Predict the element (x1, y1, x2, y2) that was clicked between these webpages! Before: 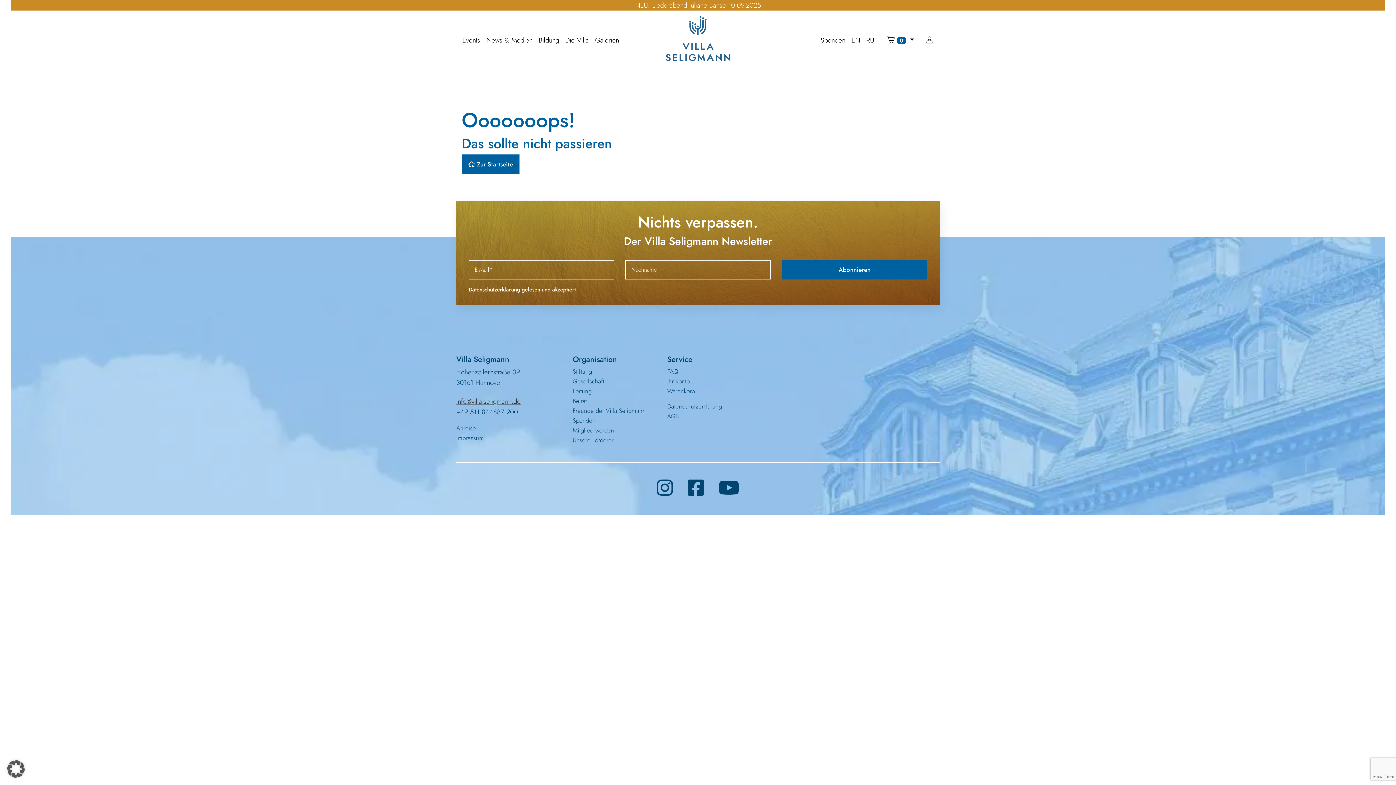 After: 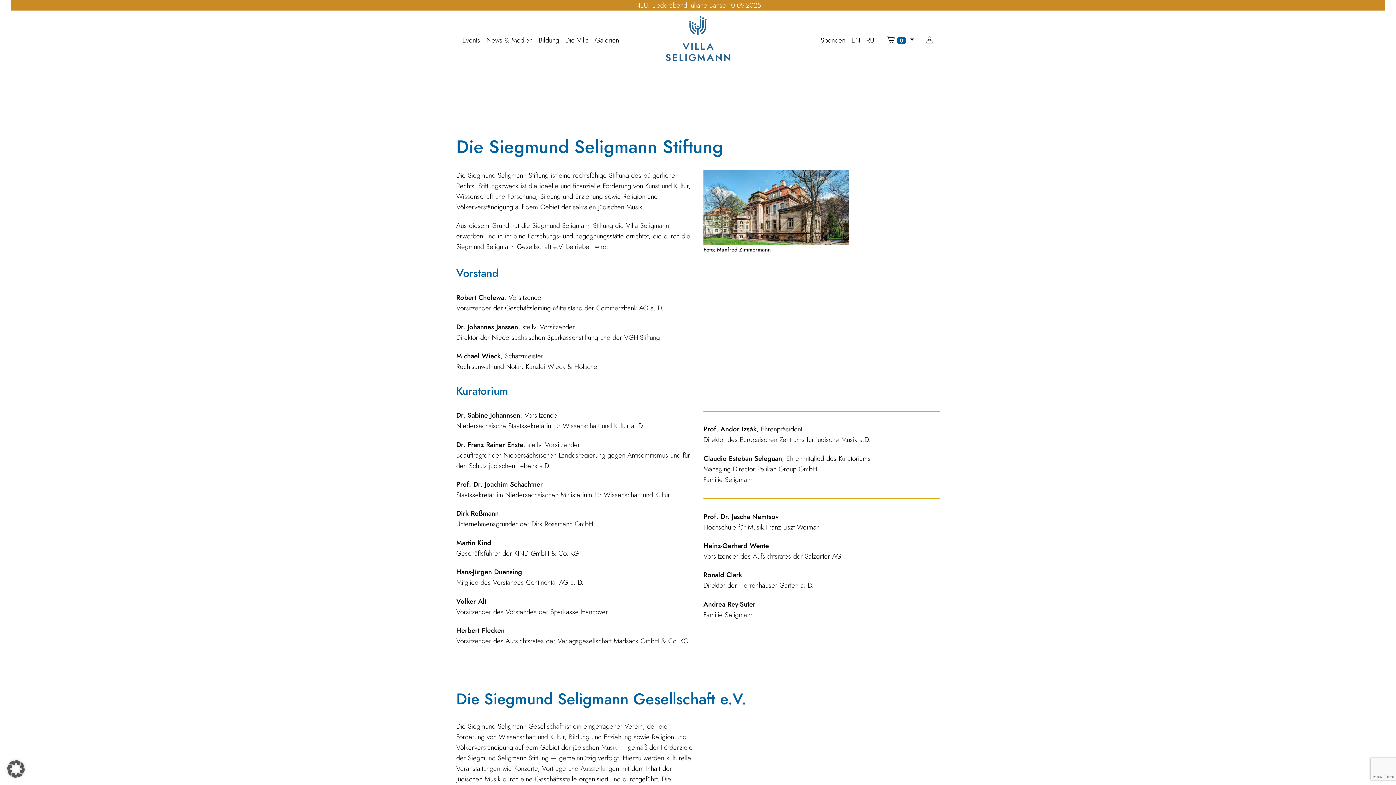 Action: label: Stiftung bbox: (572, 367, 592, 376)